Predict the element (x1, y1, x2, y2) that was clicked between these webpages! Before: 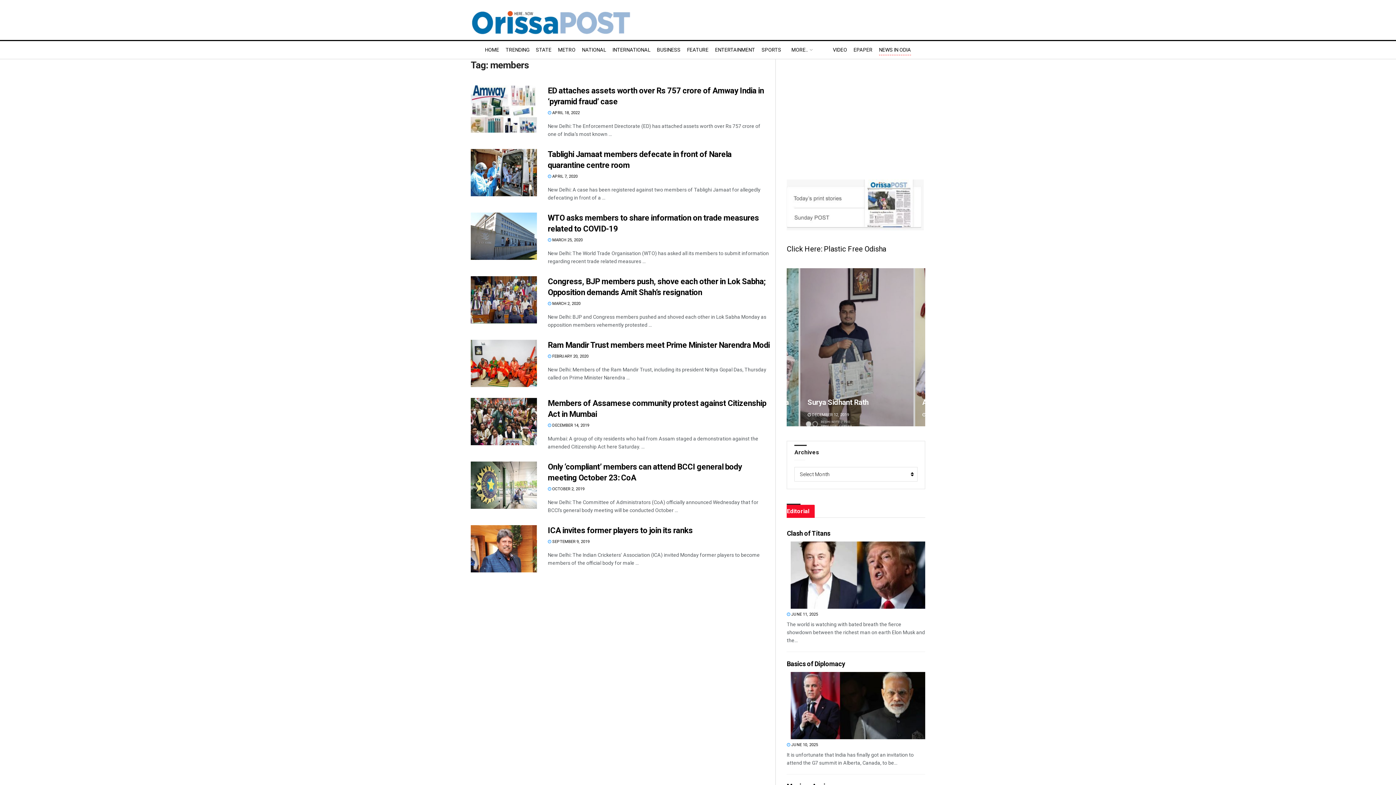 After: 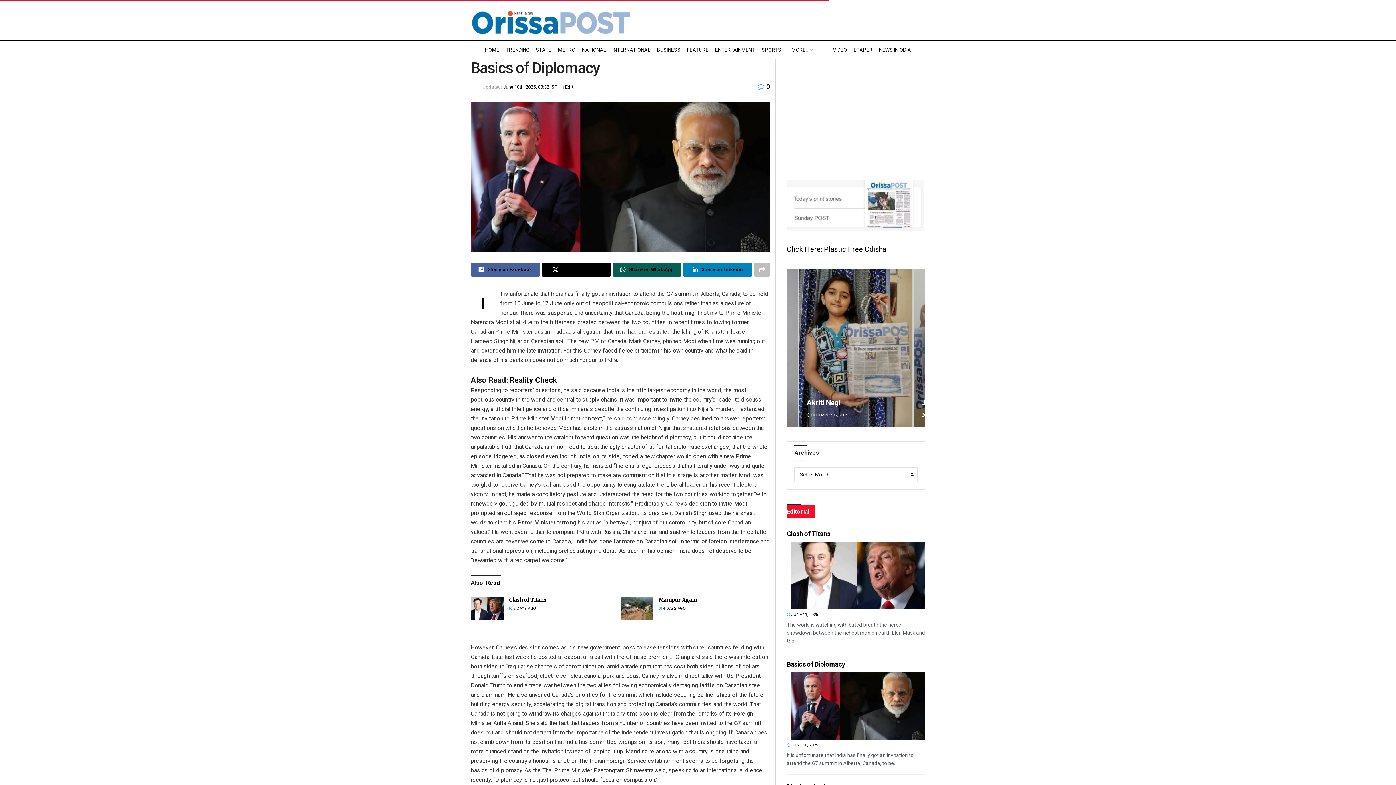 Action: bbox: (787, 742, 818, 747) label:  JUNE 10, 2025